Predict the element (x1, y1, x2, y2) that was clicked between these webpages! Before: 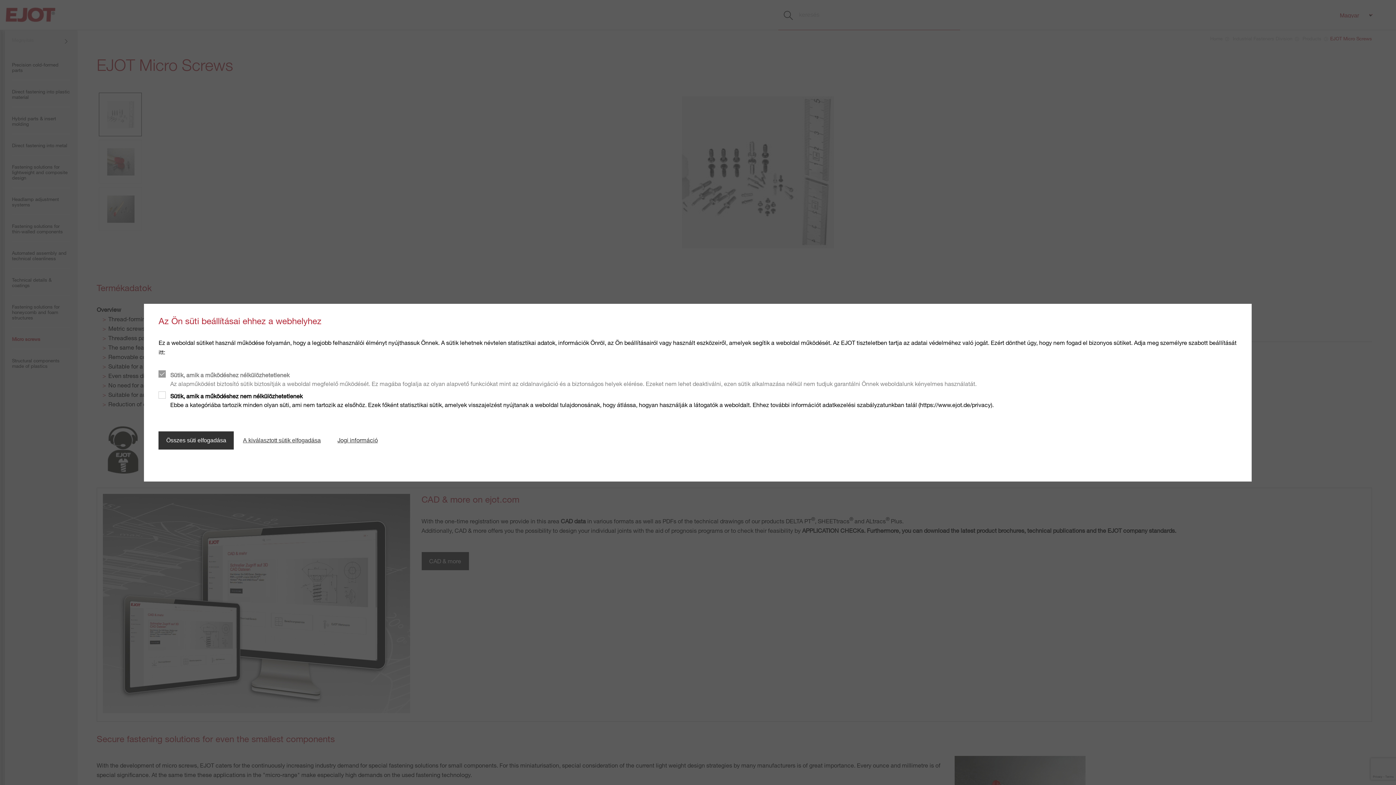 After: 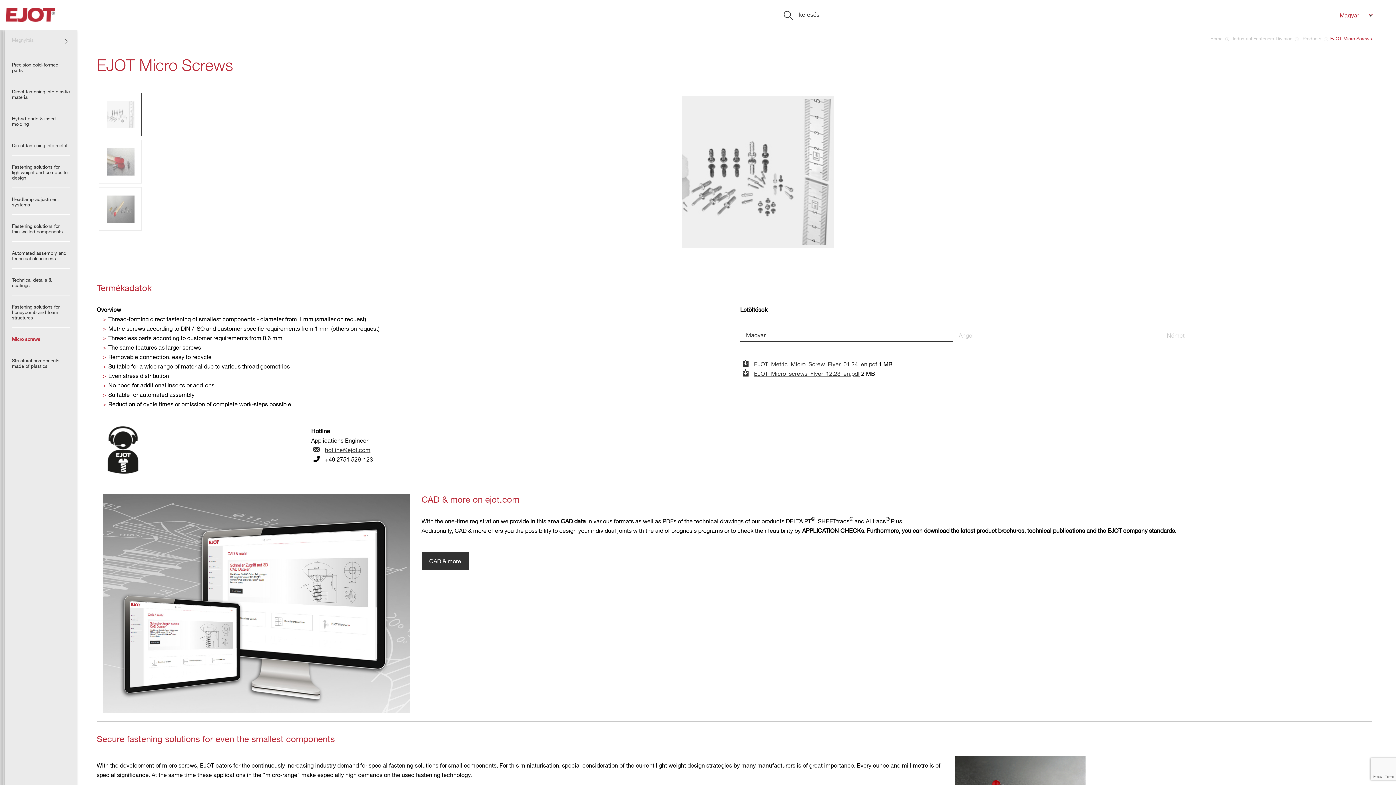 Action: bbox: (235, 431, 328, 449) label: A kiválasztott sütik elfogadása